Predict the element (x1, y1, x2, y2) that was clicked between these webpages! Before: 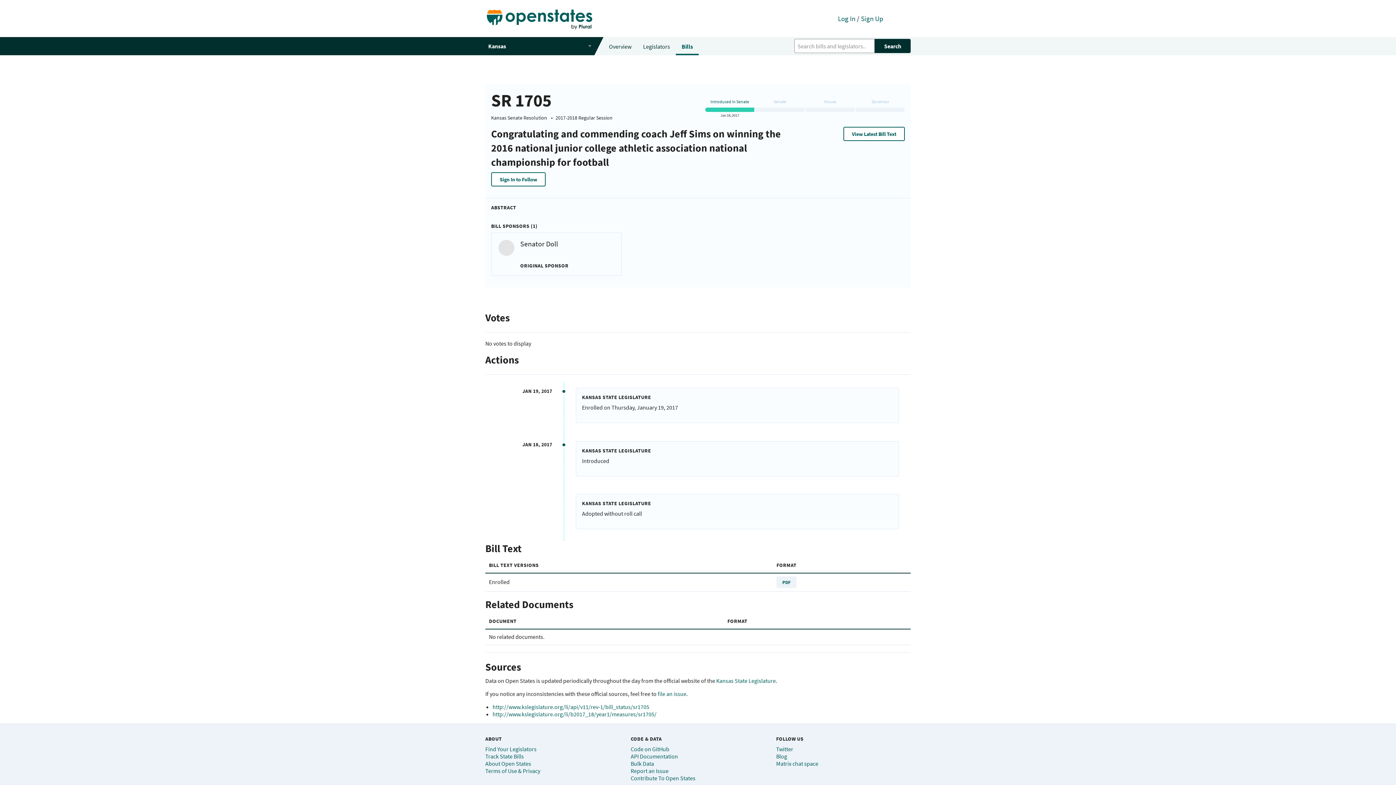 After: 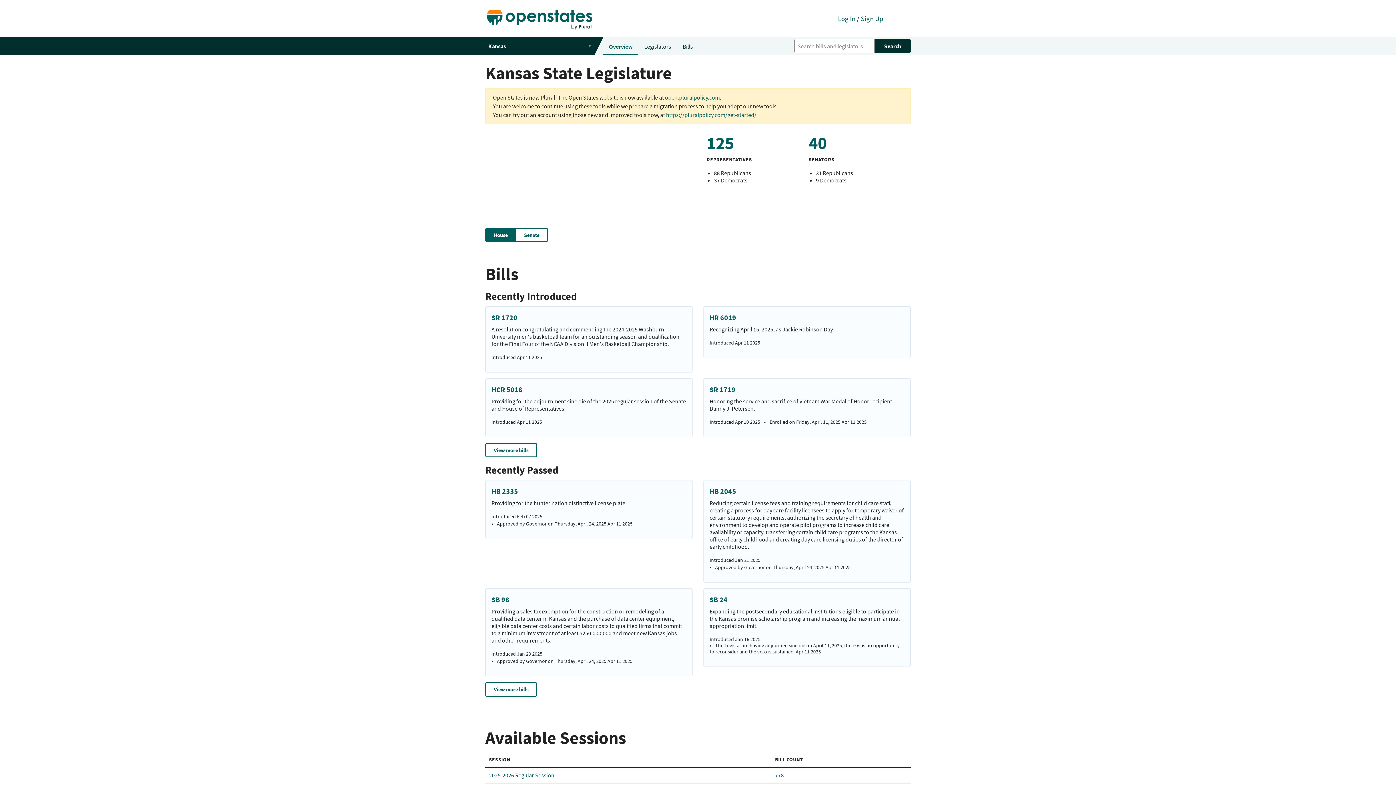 Action: bbox: (603, 37, 637, 55) label: Overview